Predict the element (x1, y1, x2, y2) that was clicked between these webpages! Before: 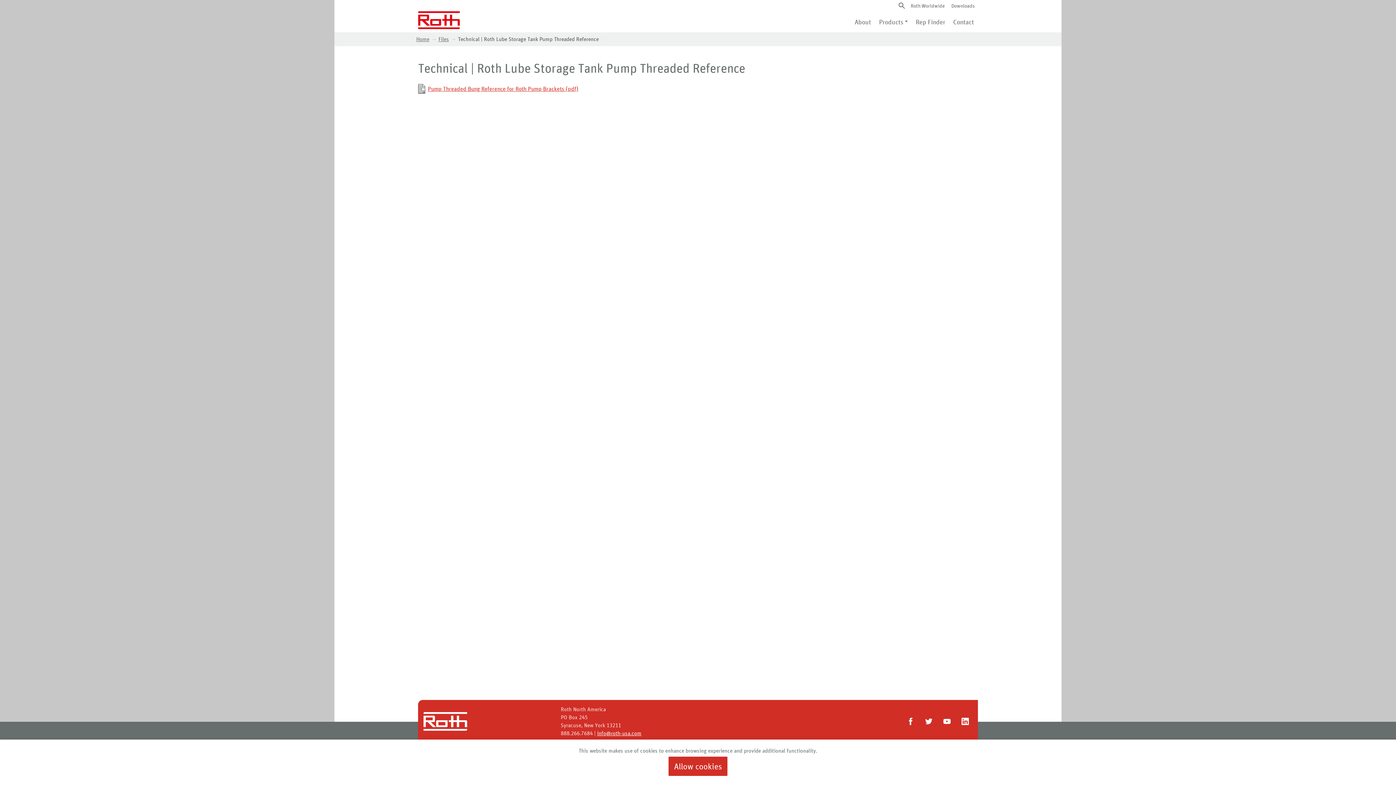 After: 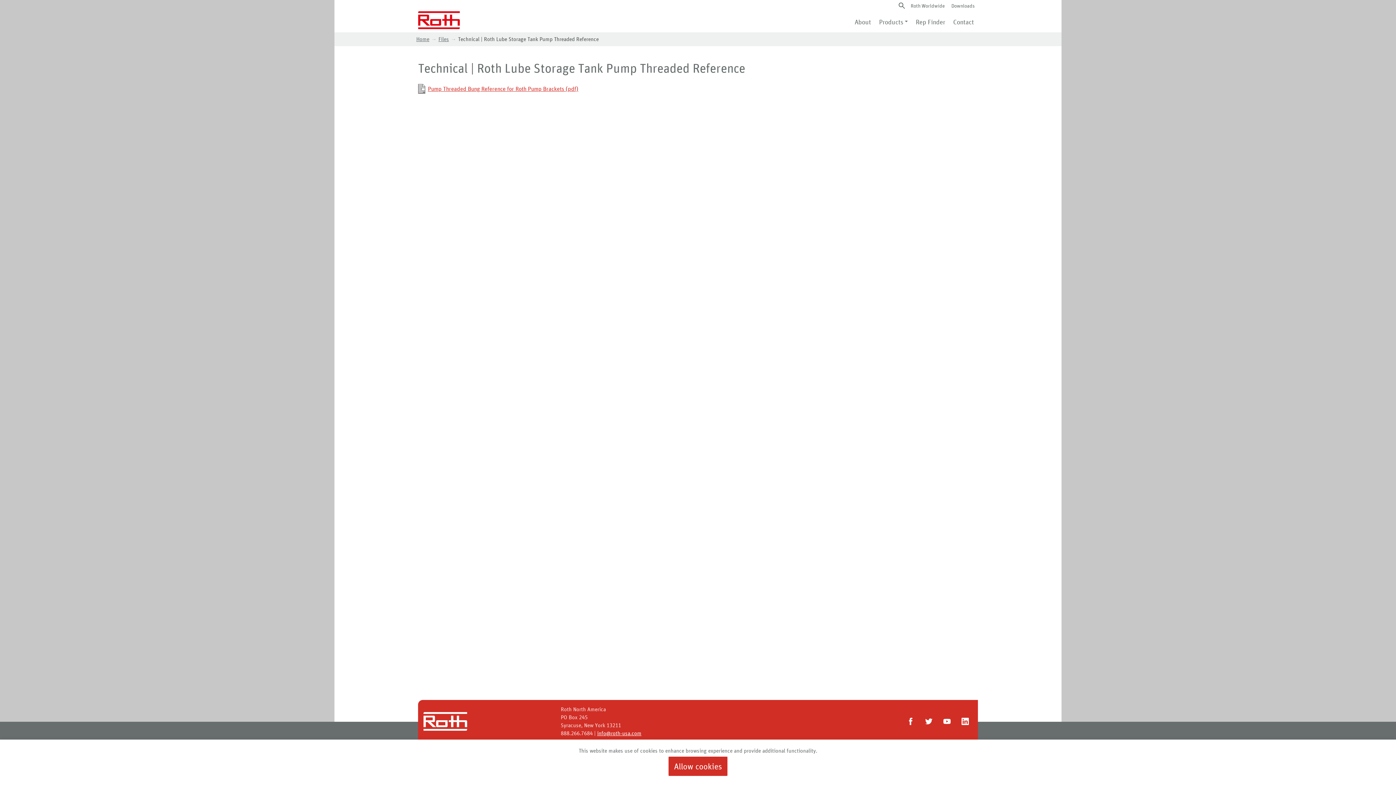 Action: bbox: (597, 730, 641, 737) label: info@roth-usa.com